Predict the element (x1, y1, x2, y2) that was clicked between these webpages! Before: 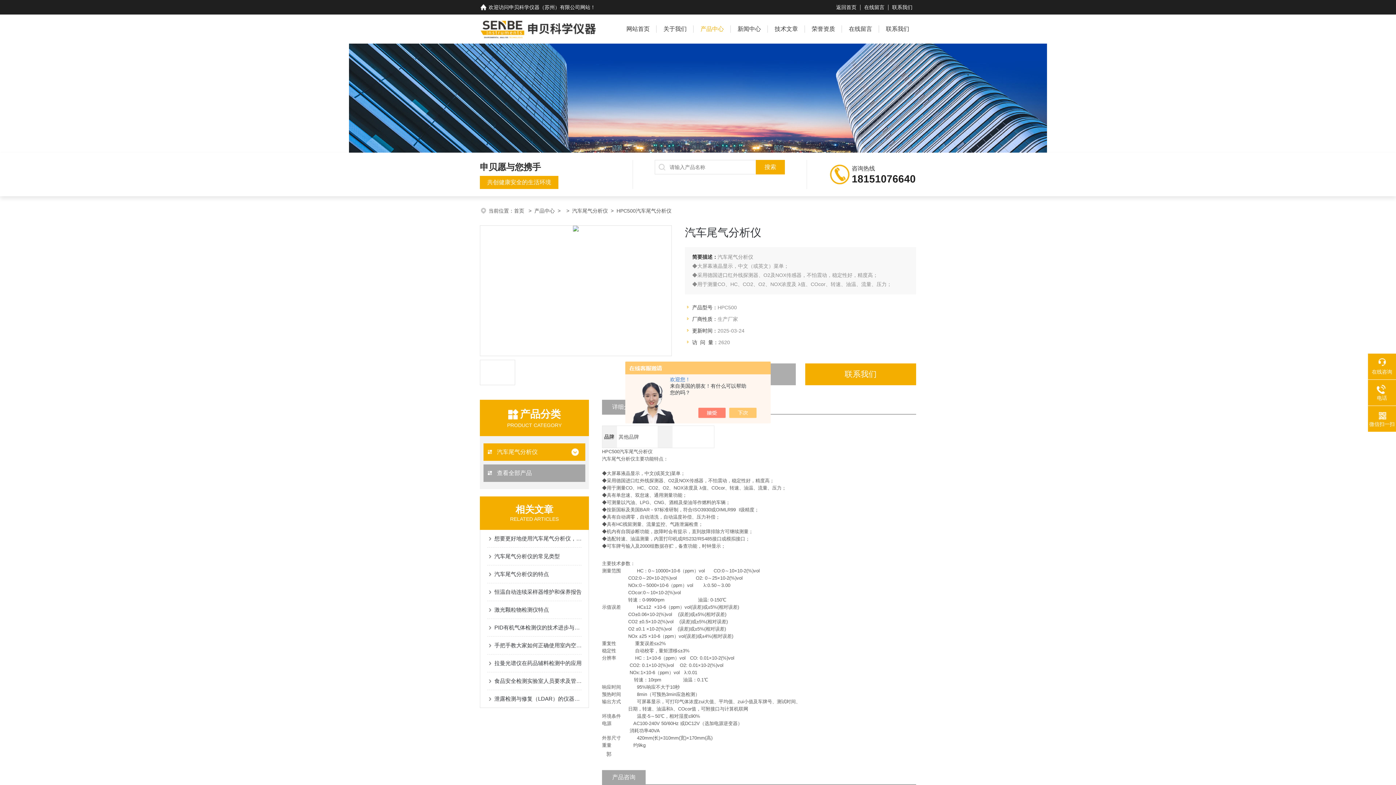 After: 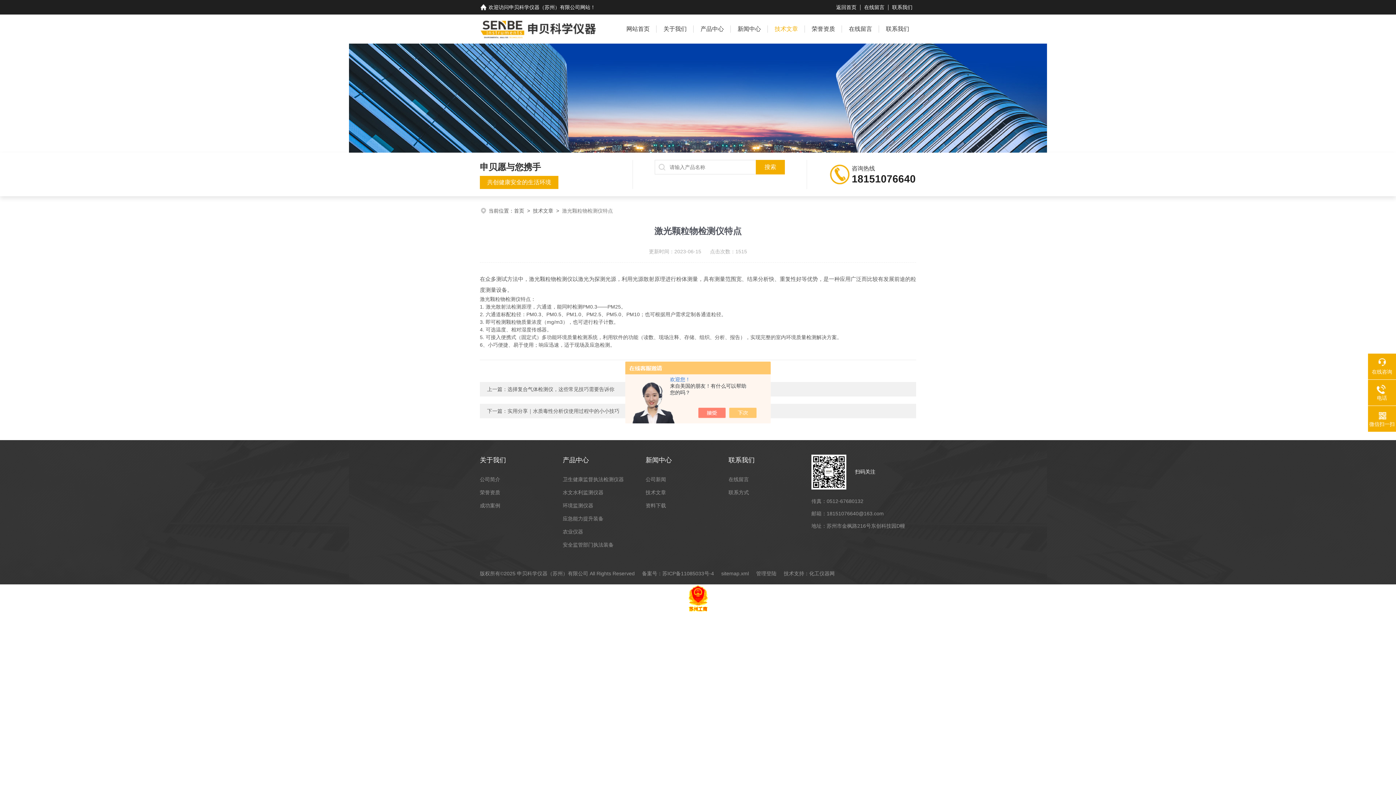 Action: bbox: (494, 601, 581, 618) label: 激光颗粒物检测仪特点